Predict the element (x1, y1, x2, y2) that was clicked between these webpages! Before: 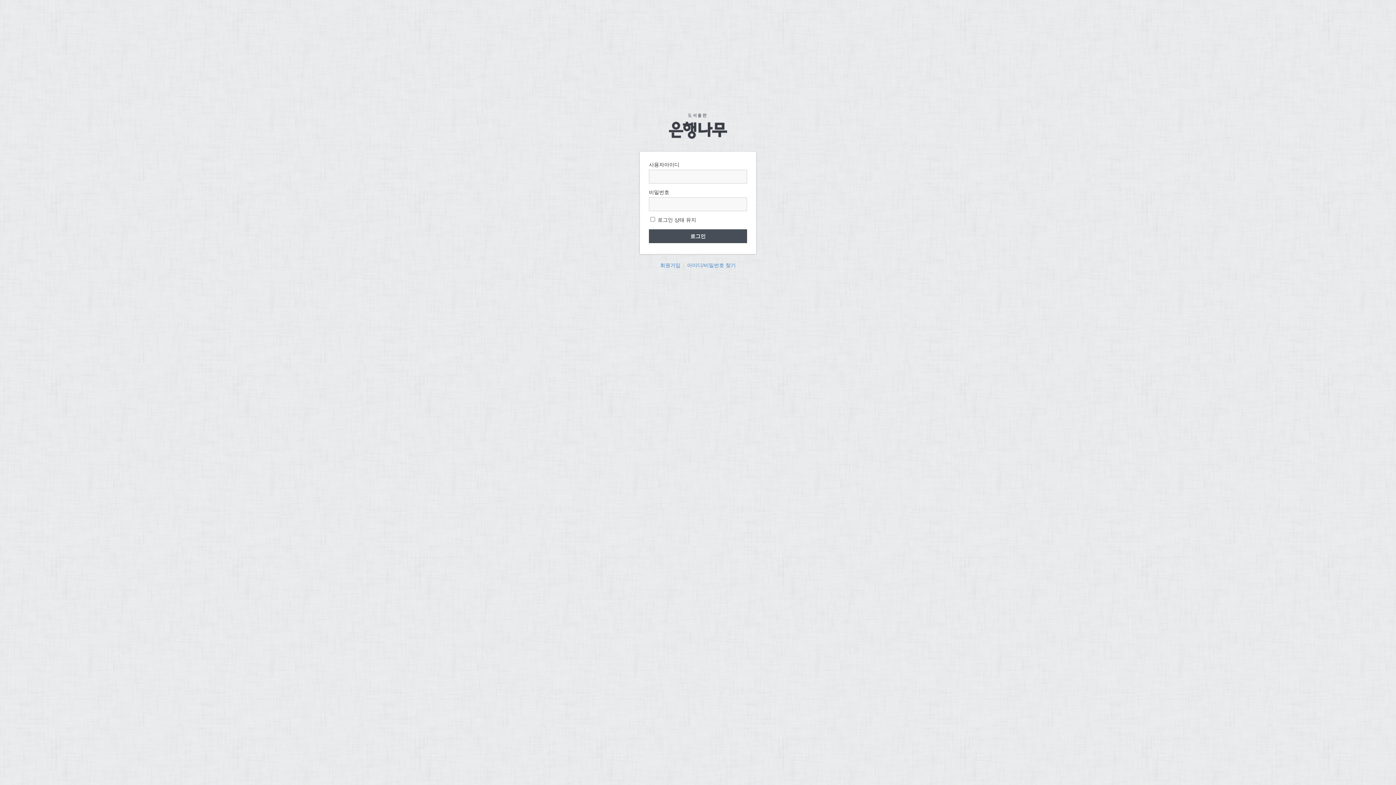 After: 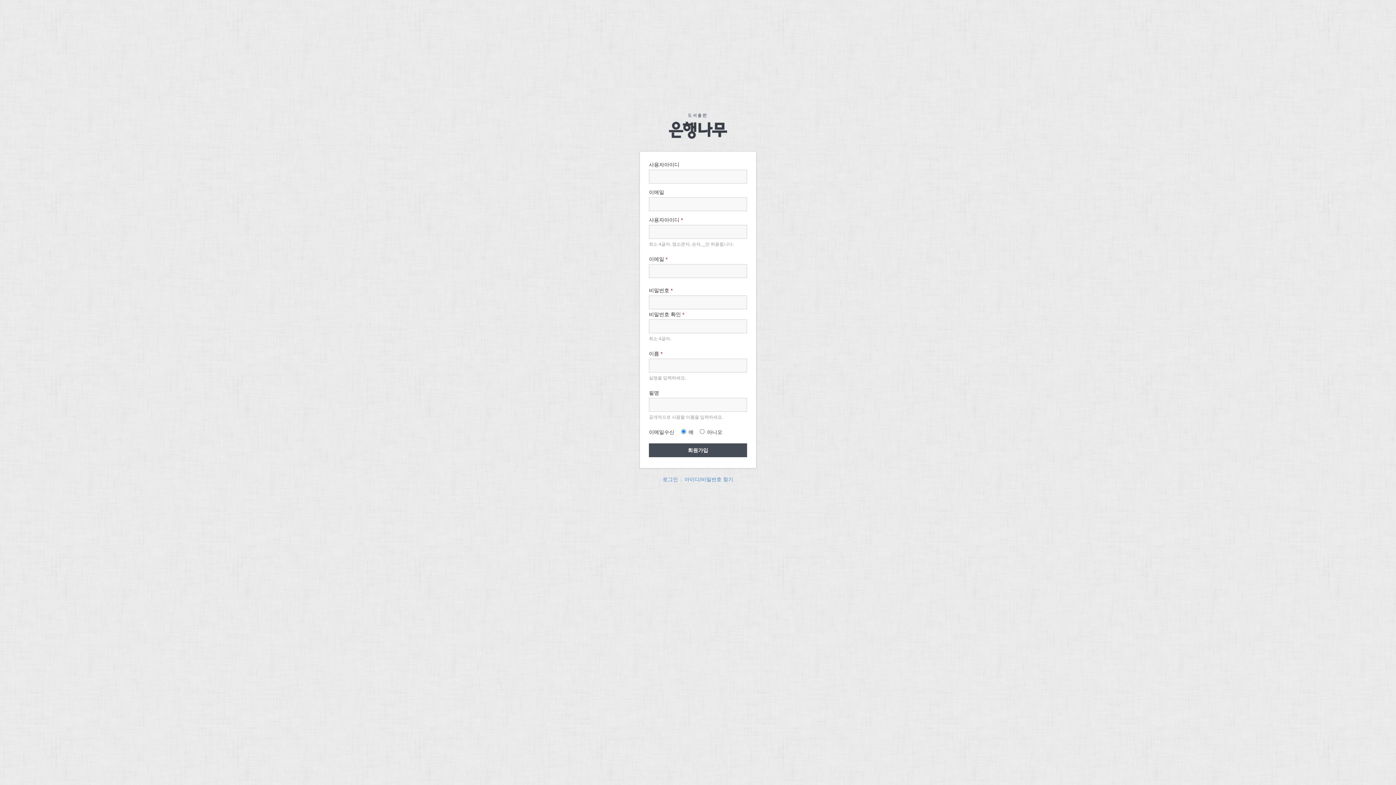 Action: label: 회원가입 bbox: (660, 262, 680, 268)